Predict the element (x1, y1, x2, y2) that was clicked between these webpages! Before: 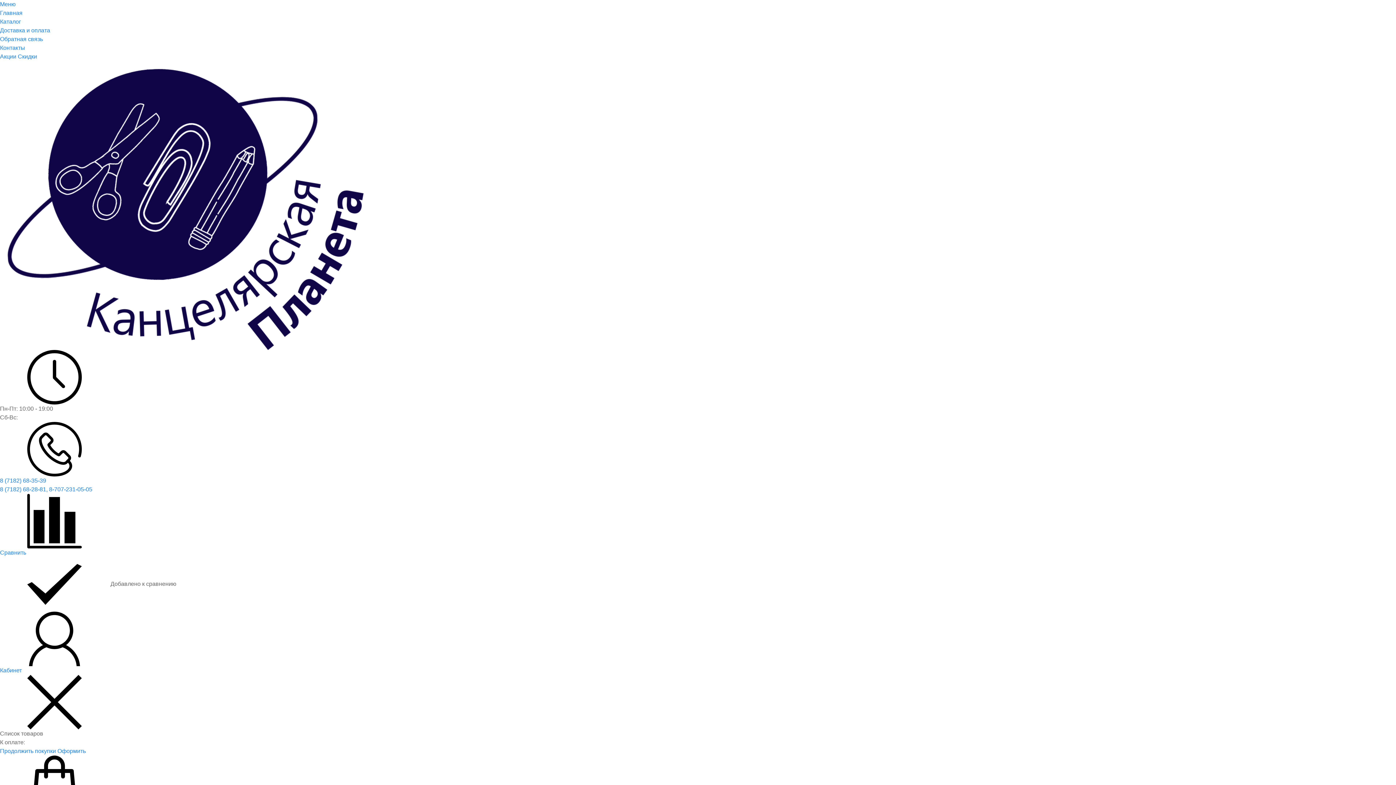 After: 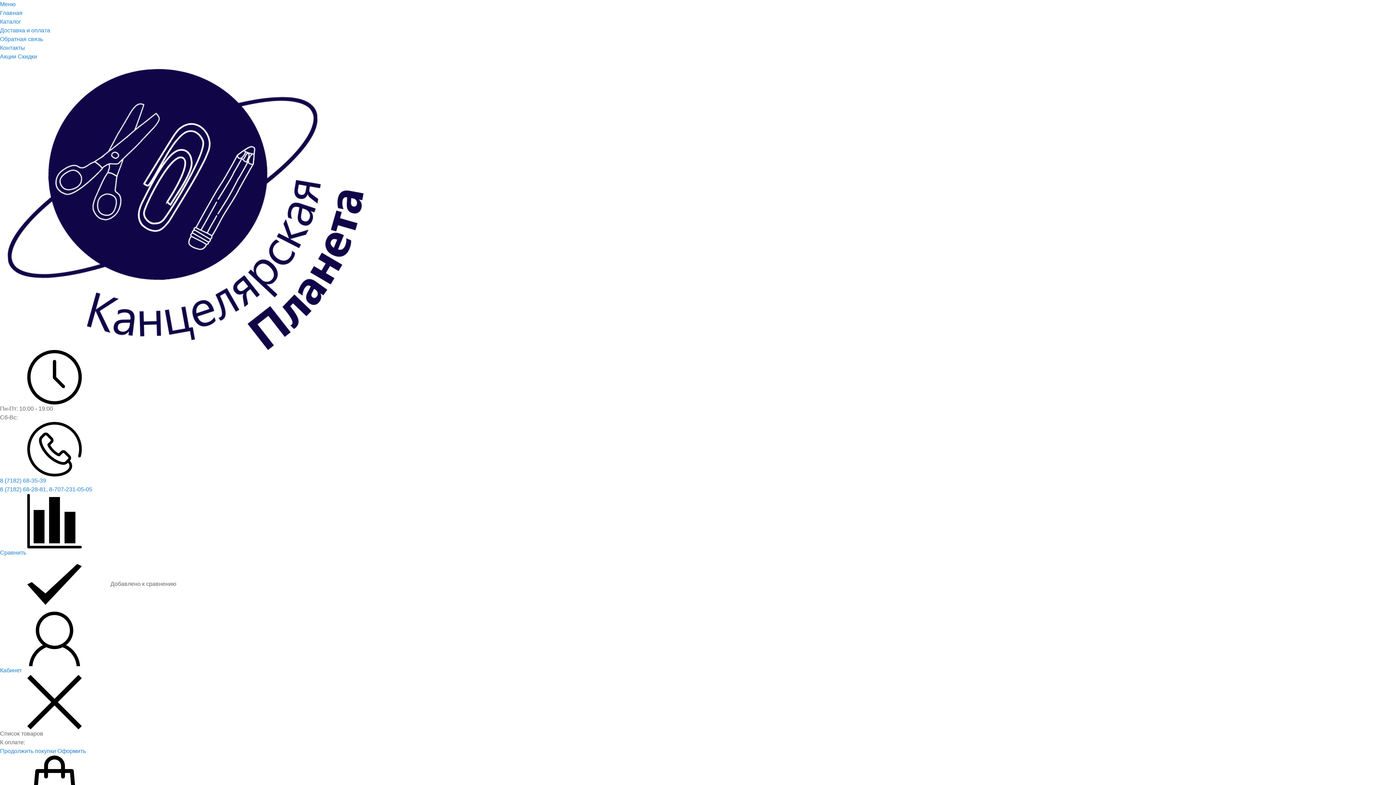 Action: bbox: (0, 43, 1396, 52) label: Контакты